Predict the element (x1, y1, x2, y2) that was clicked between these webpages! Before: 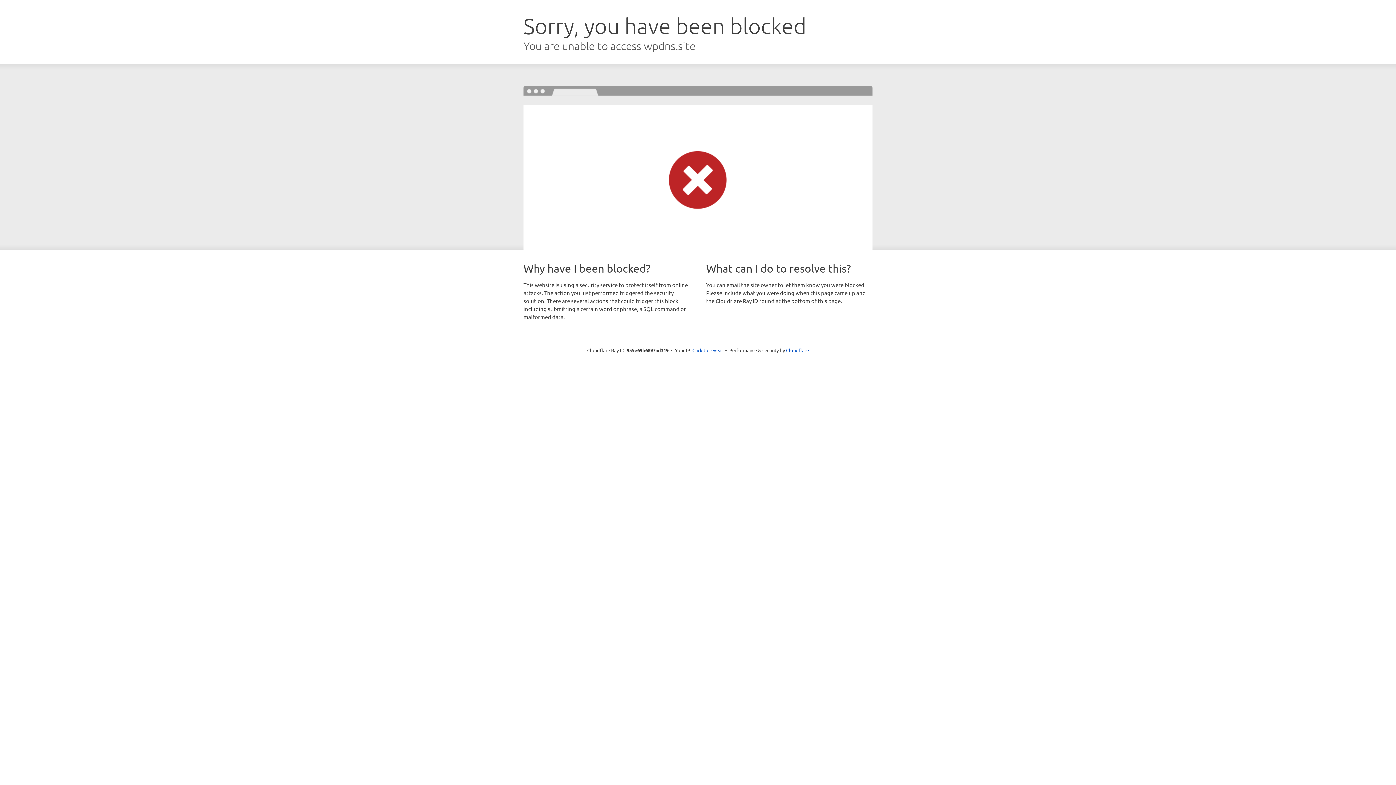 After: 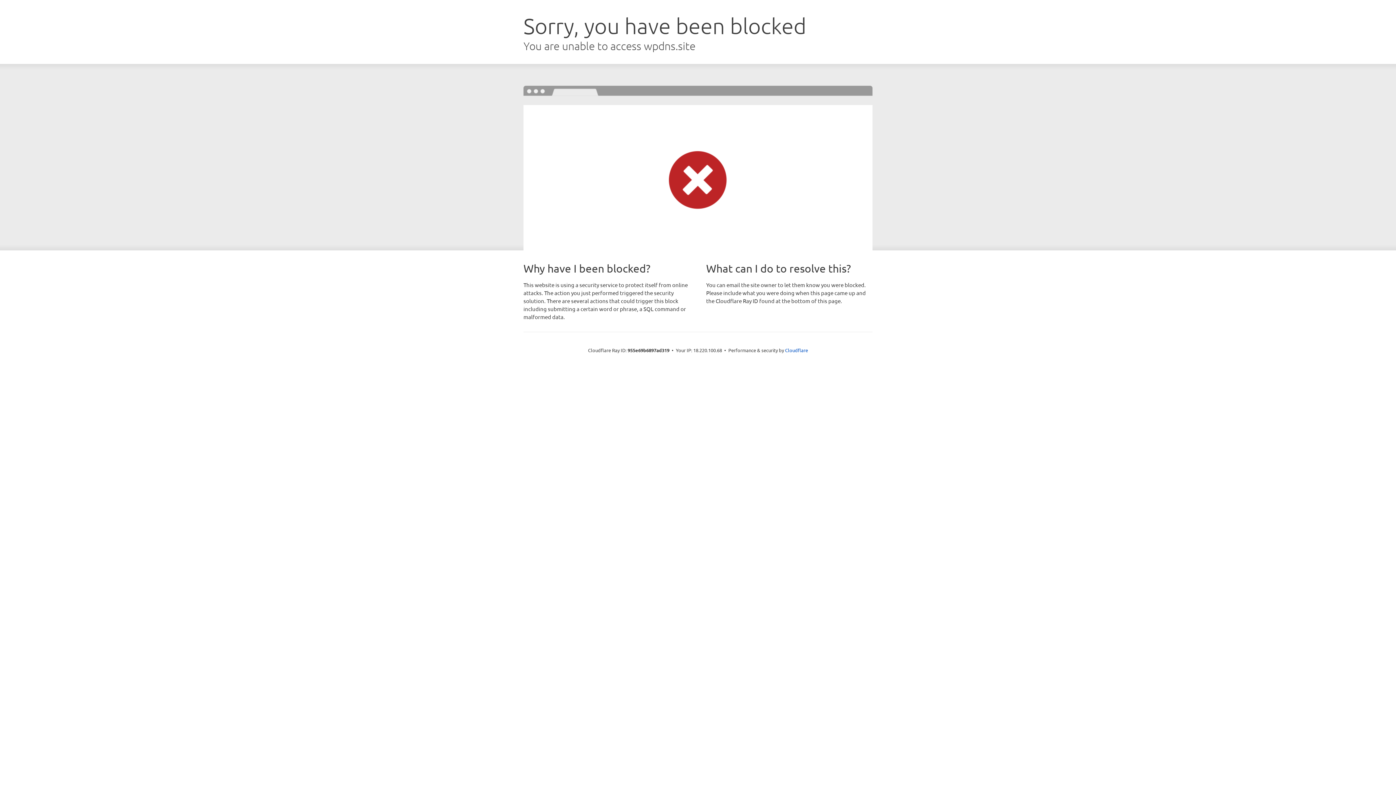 Action: bbox: (692, 346, 723, 353) label: Click to reveal